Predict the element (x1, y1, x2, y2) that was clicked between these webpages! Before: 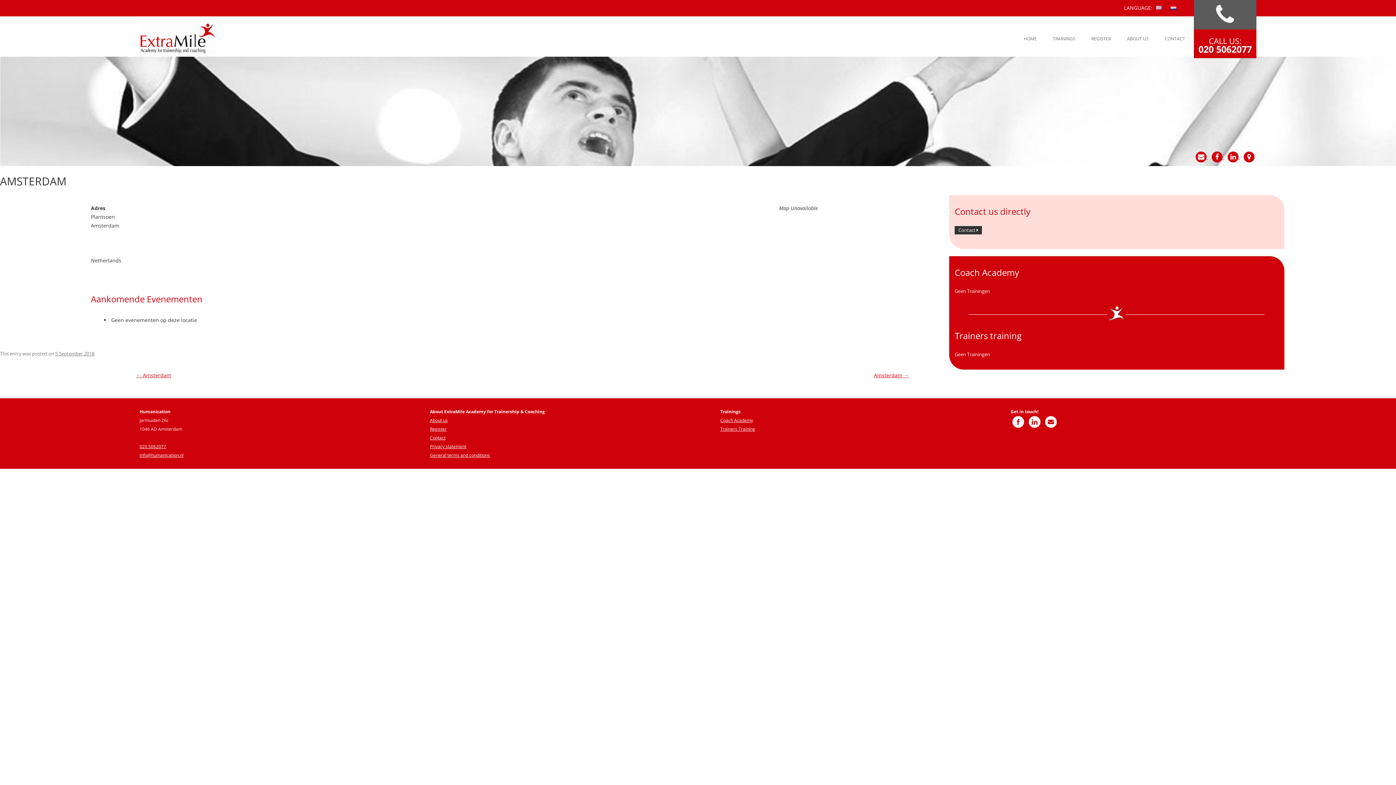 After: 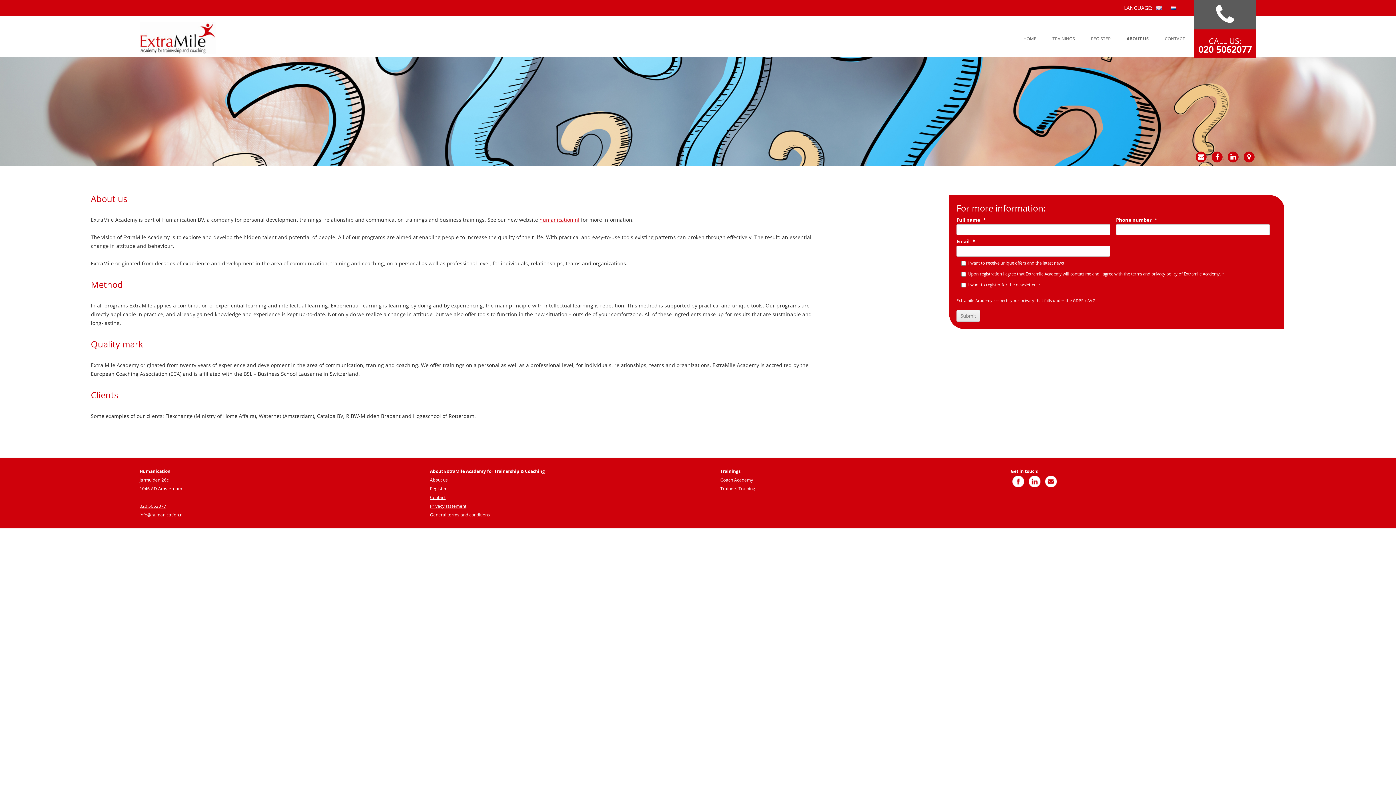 Action: bbox: (1127, 30, 1149, 46) label: ABOUT US